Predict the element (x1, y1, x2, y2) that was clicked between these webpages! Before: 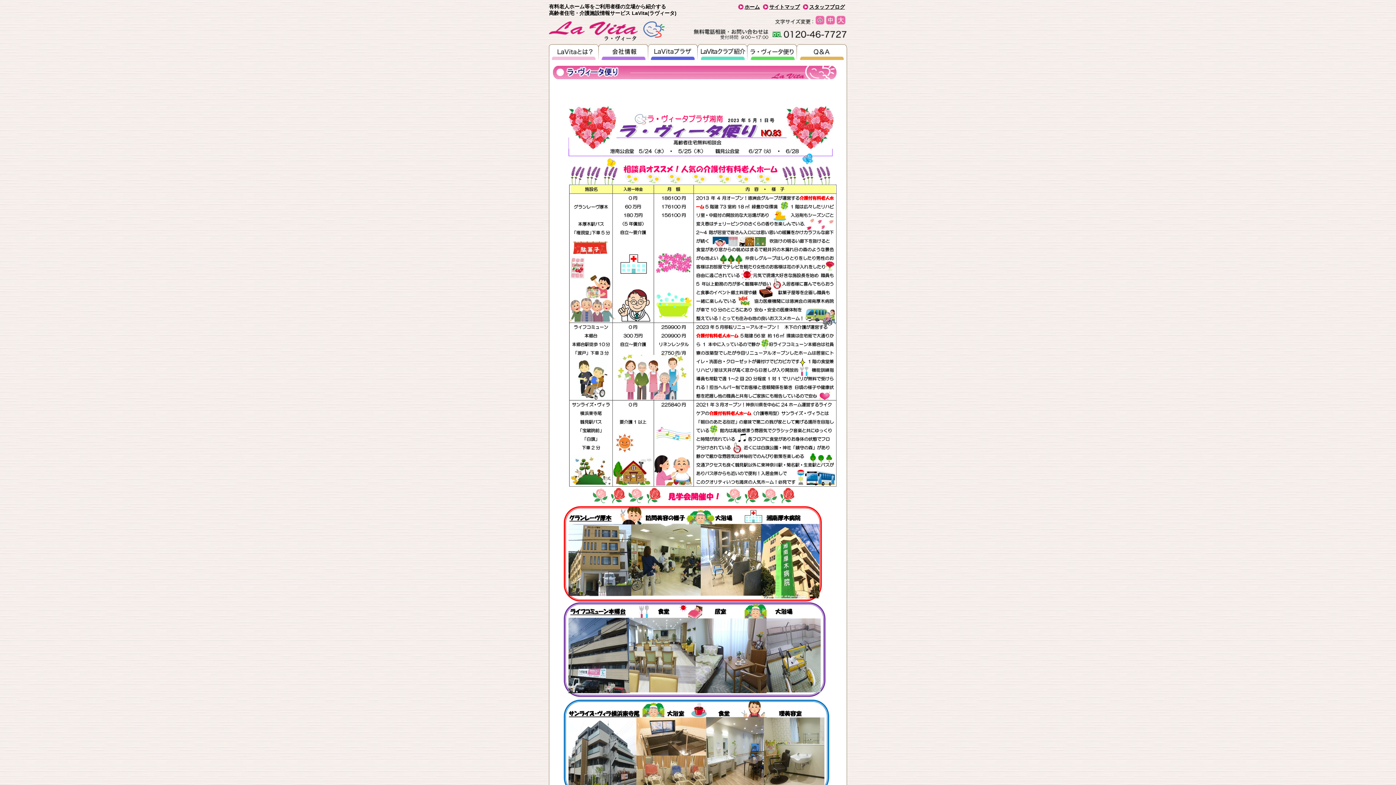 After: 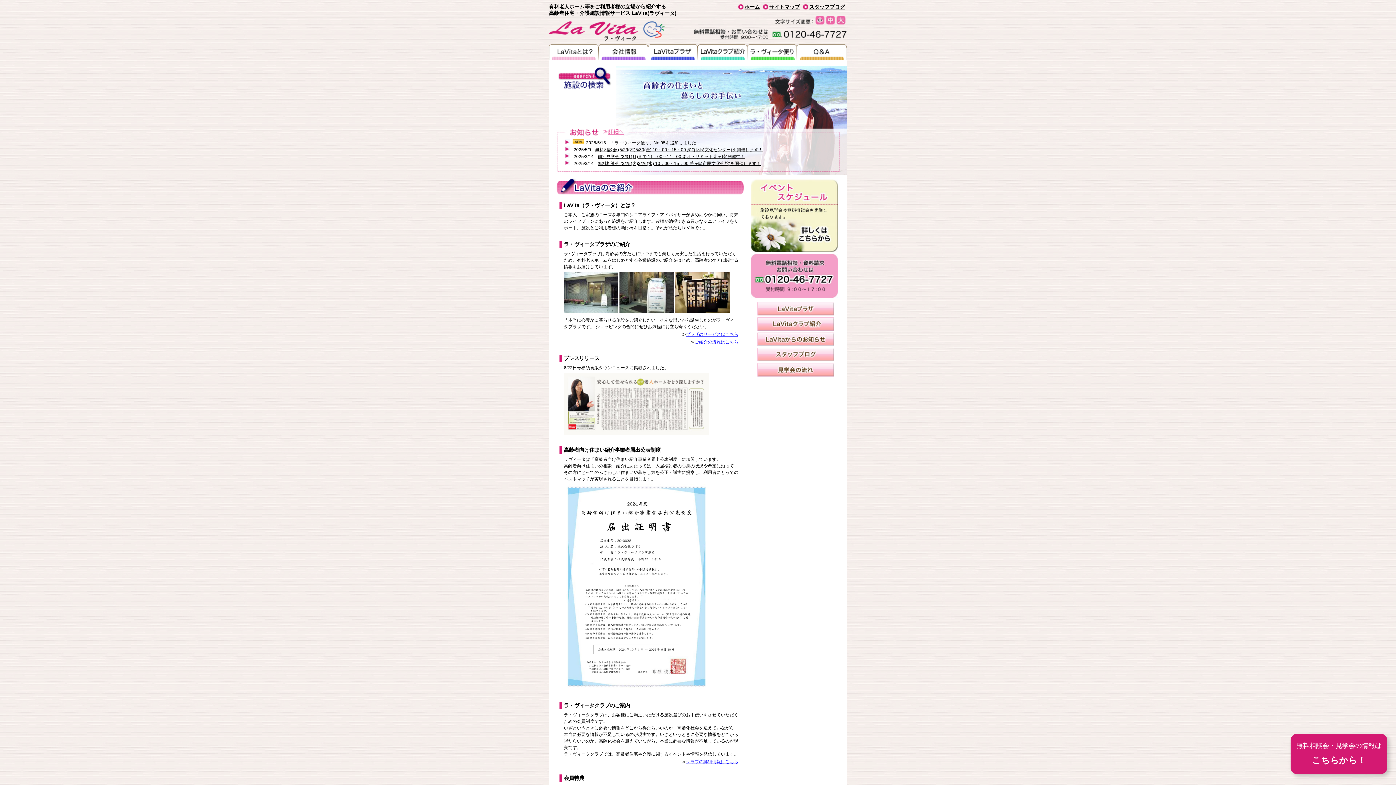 Action: bbox: (549, 37, 665, 42)